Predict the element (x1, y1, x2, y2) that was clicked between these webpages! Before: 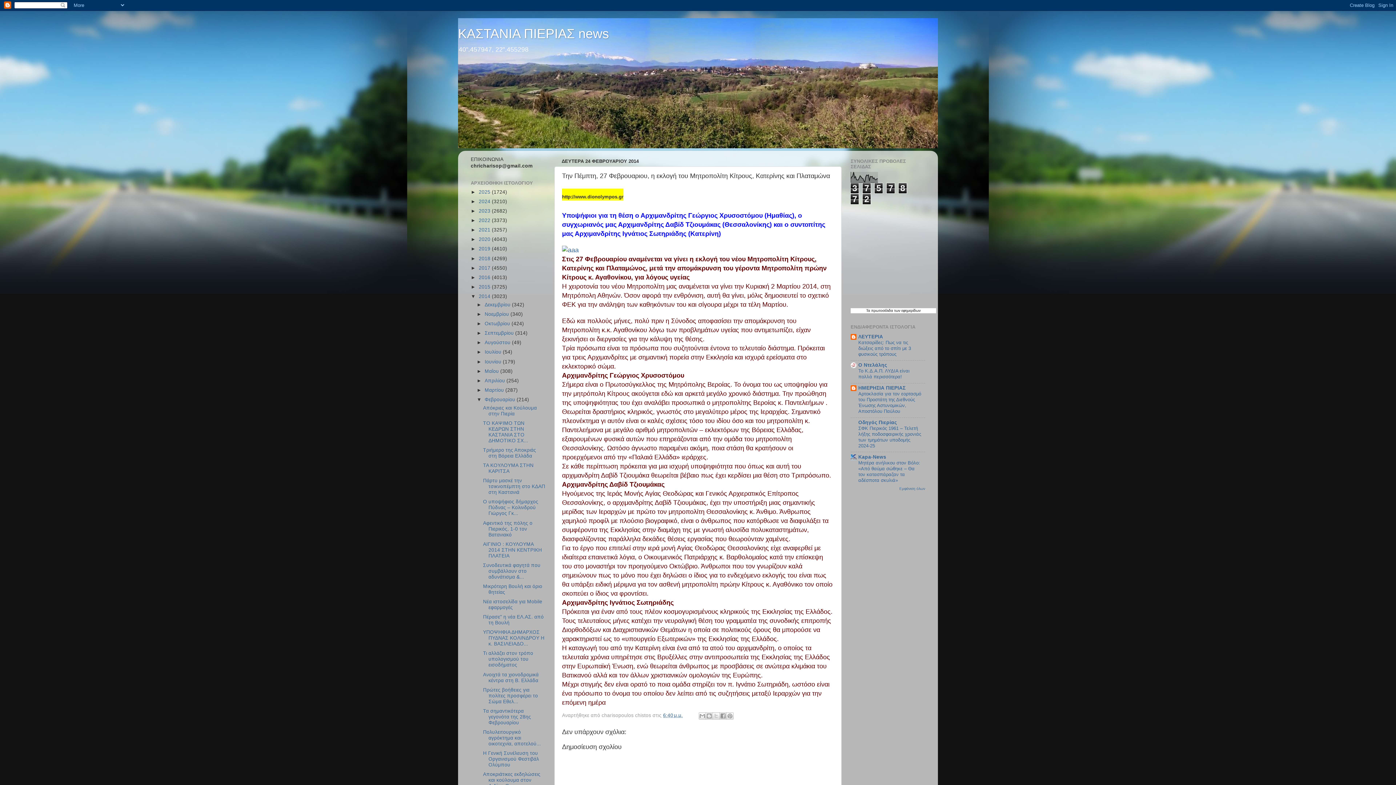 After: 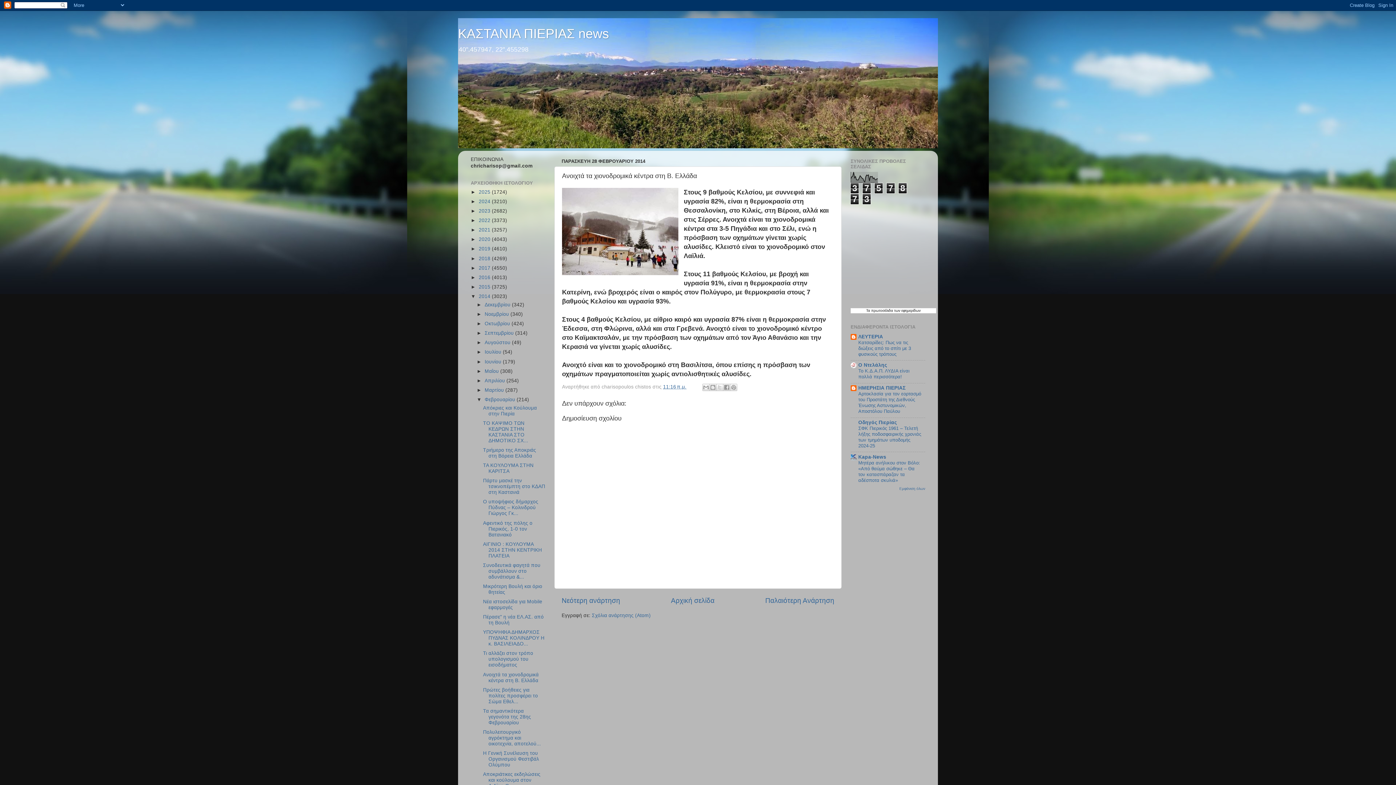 Action: label: Ανοιχτά τα χιονοδρομικά κέντρα στη Β. Ελλάδα bbox: (483, 672, 538, 683)